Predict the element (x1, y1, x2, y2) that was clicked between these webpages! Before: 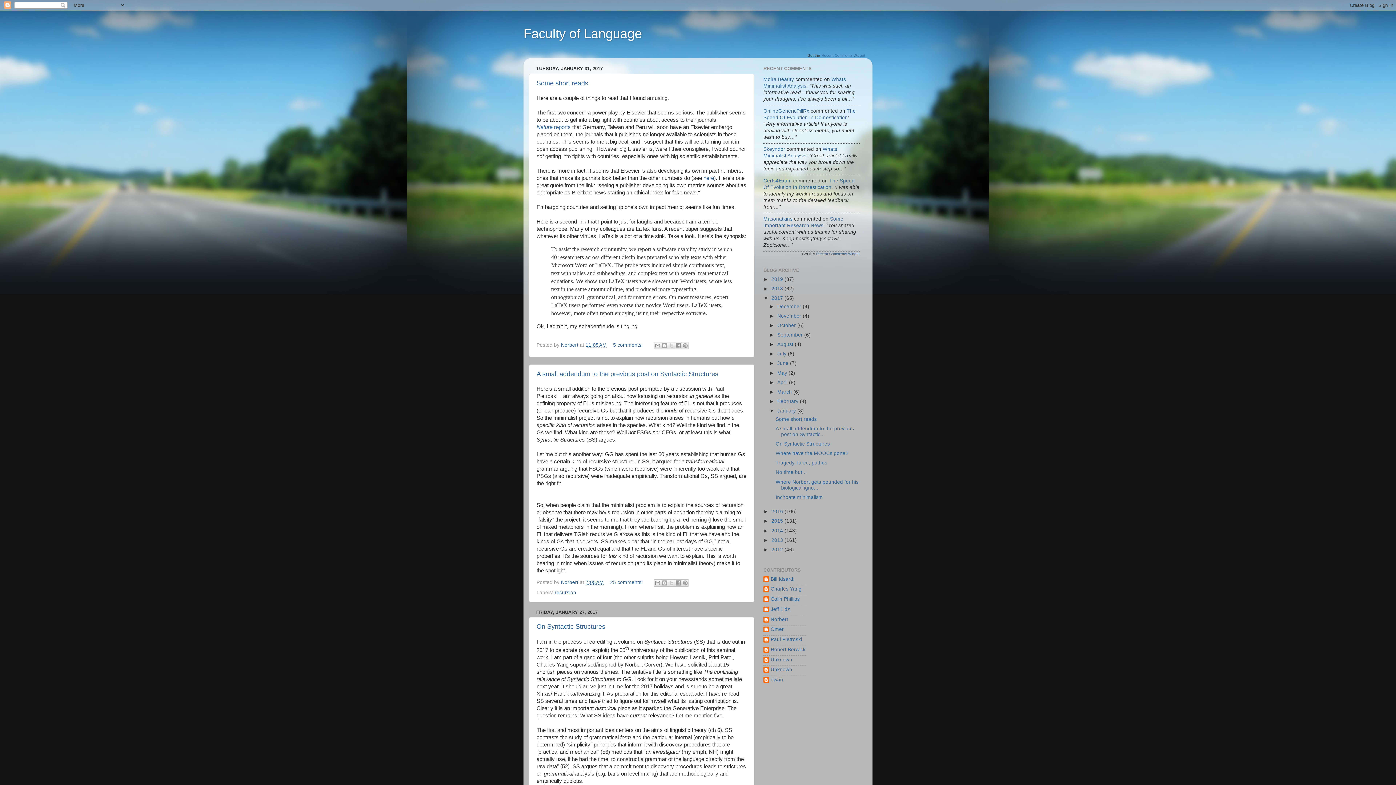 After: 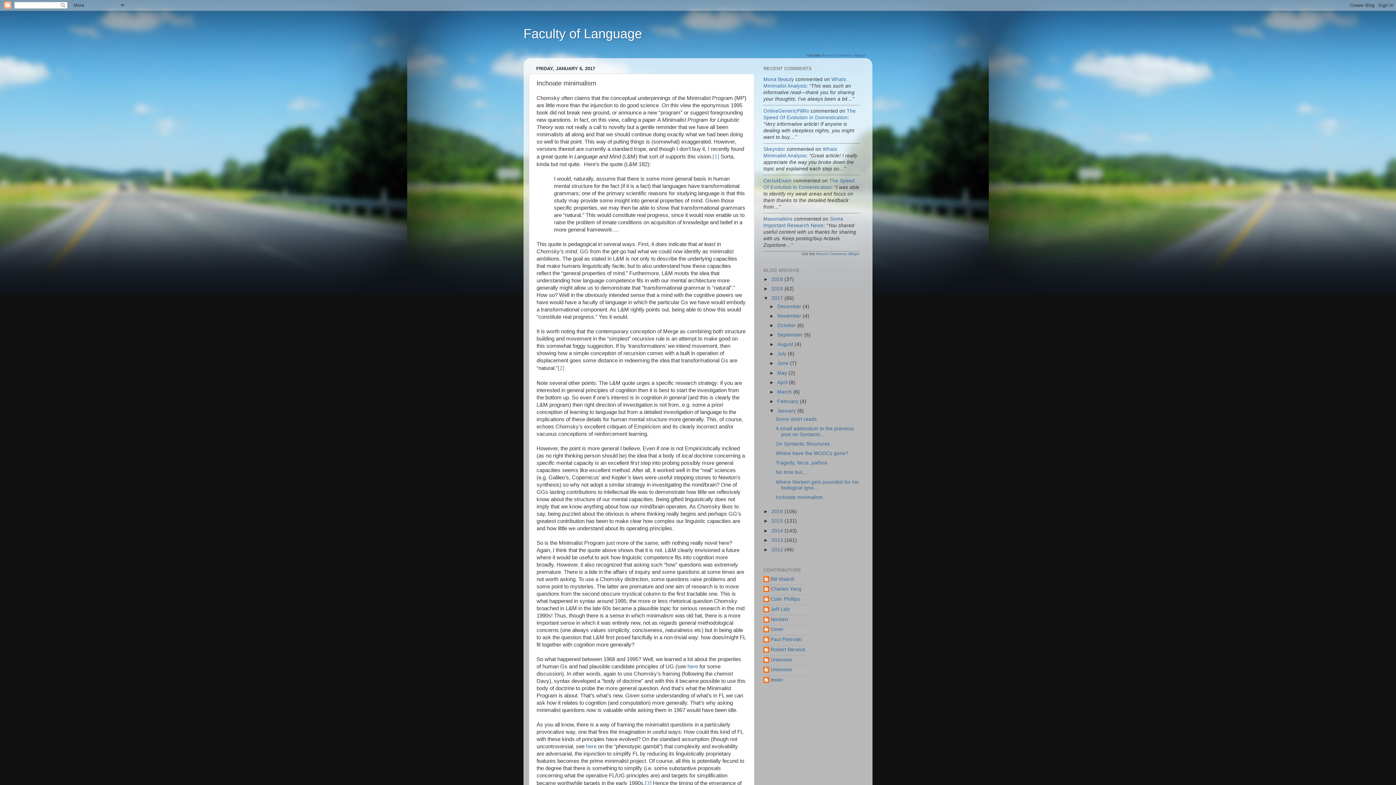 Action: label: Inchoate minimalism bbox: (775, 494, 823, 500)